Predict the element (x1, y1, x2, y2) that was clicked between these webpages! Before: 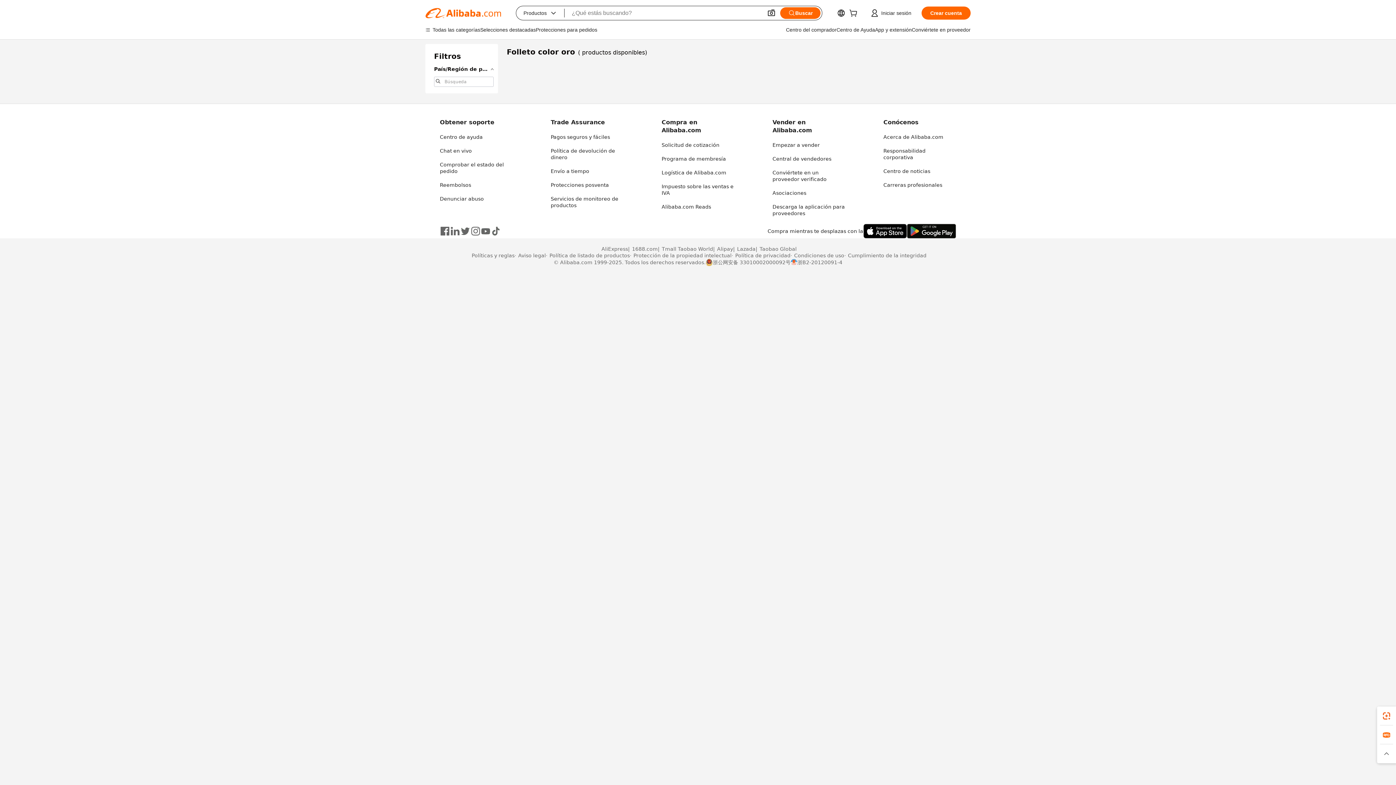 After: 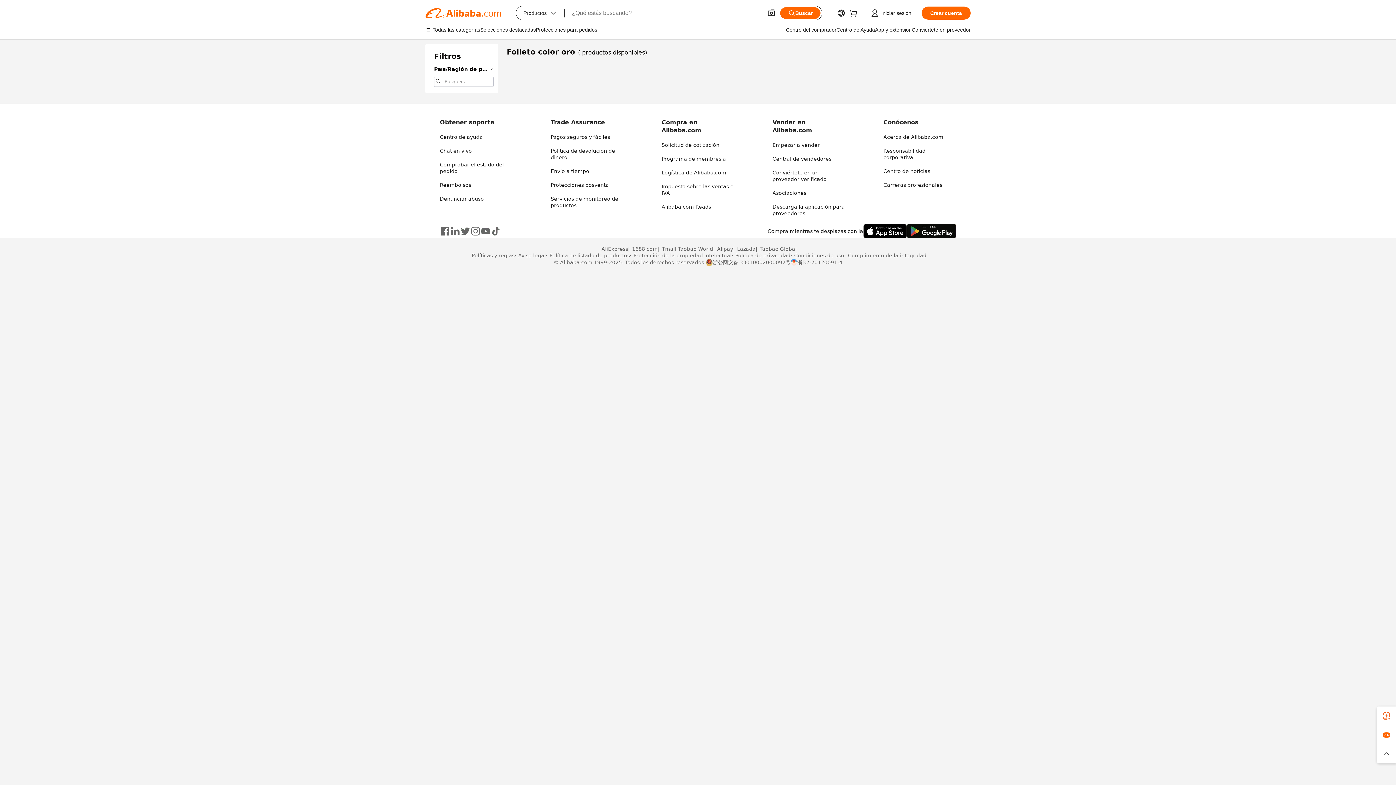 Action: bbox: (450, 226, 460, 236)